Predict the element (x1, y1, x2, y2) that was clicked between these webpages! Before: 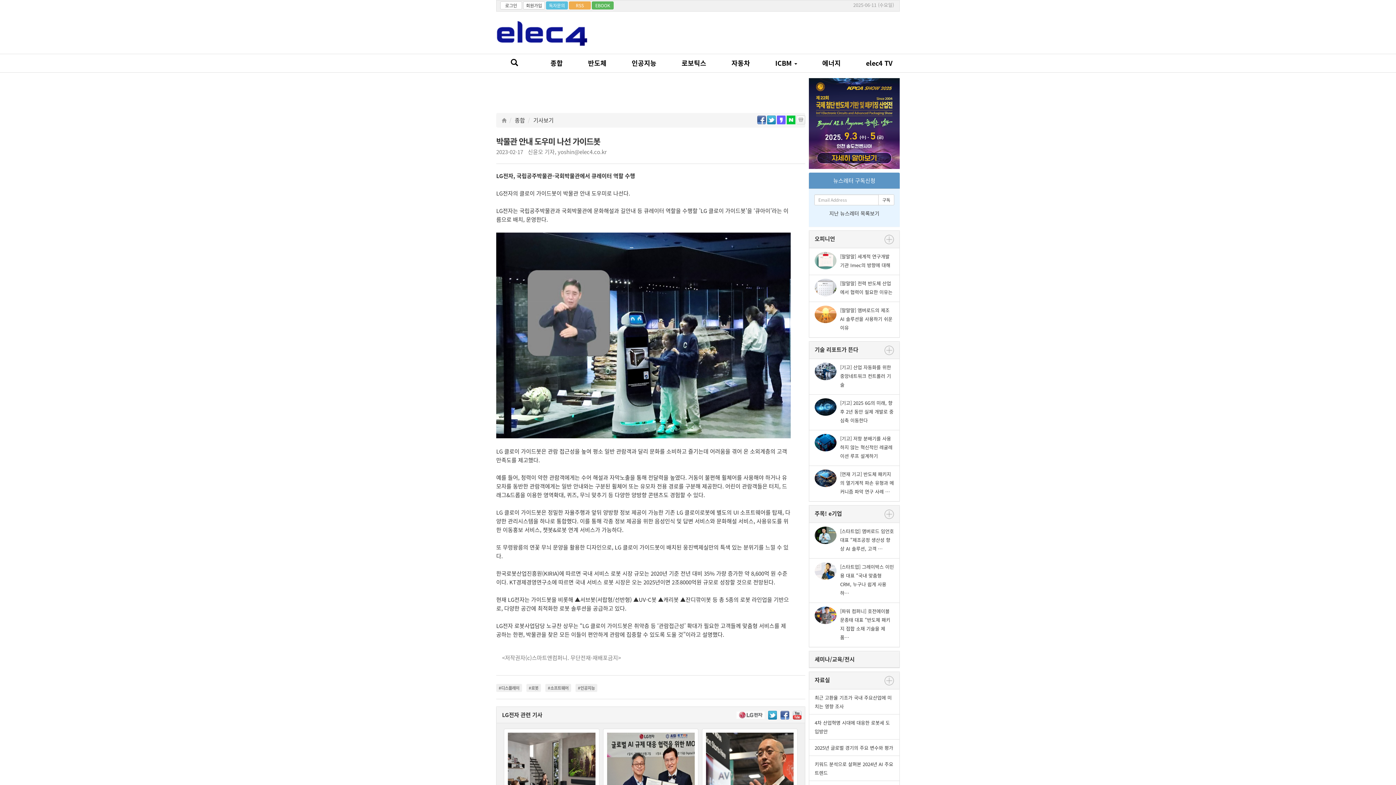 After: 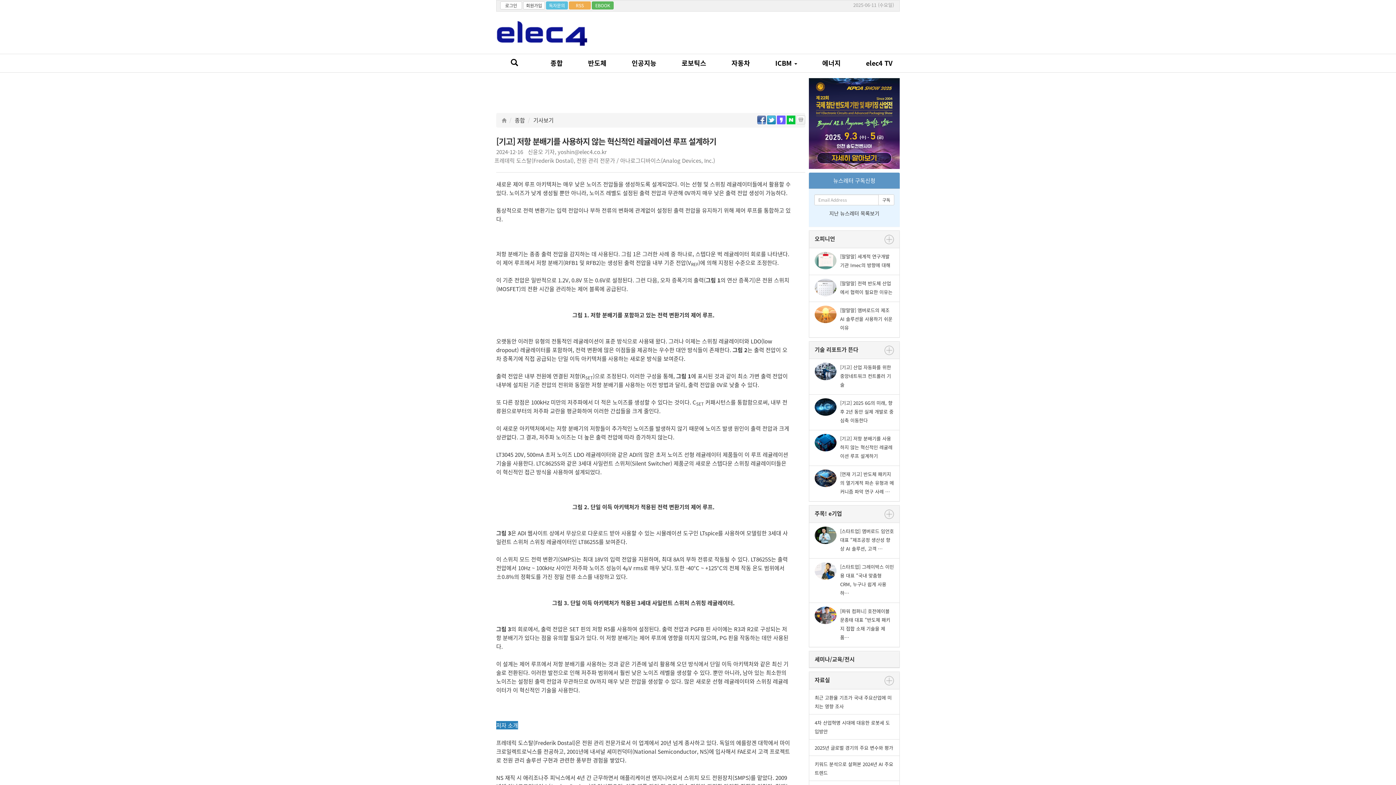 Action: bbox: (840, 434, 894, 460) label: [기고] 저항 분배기를 사용하지 않는 혁신적인 레귤레이션 루프 설계하기